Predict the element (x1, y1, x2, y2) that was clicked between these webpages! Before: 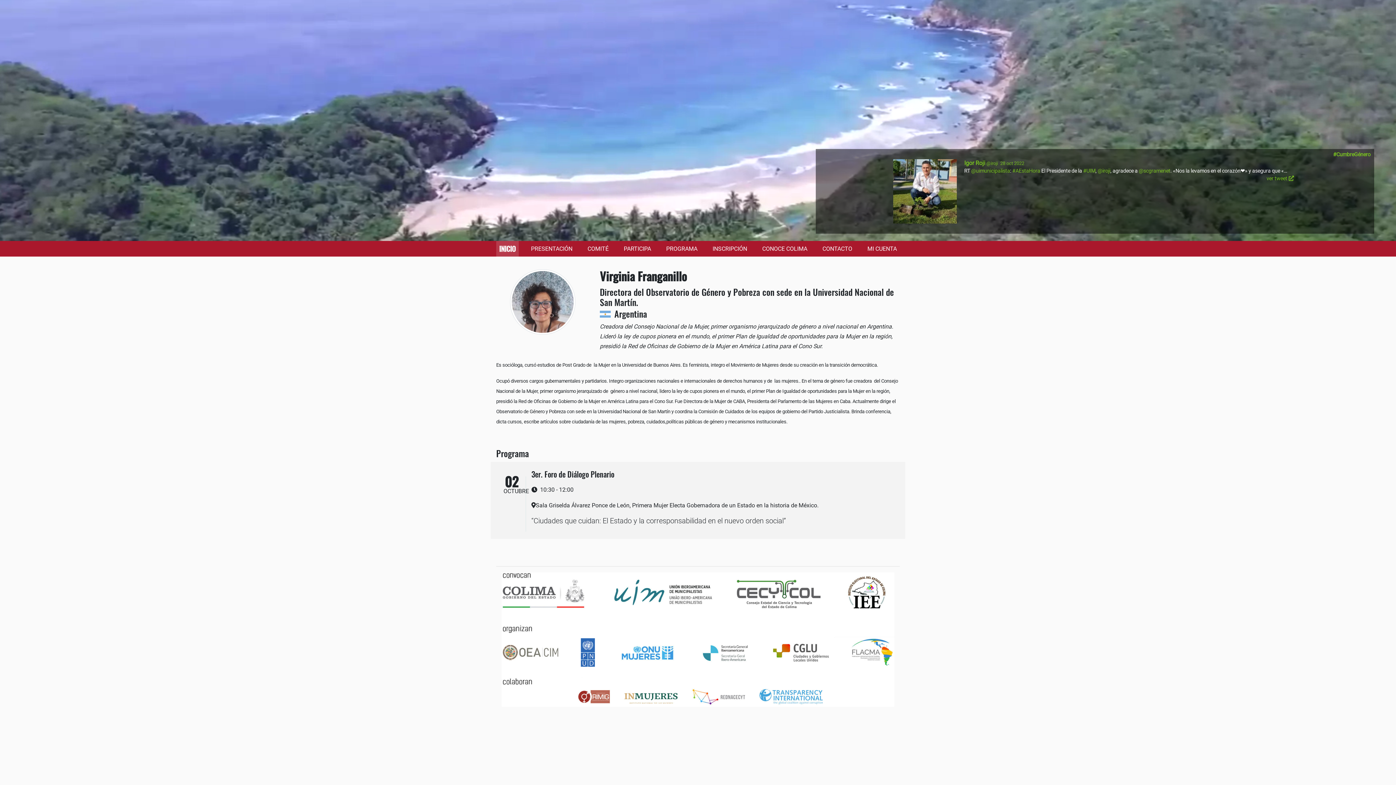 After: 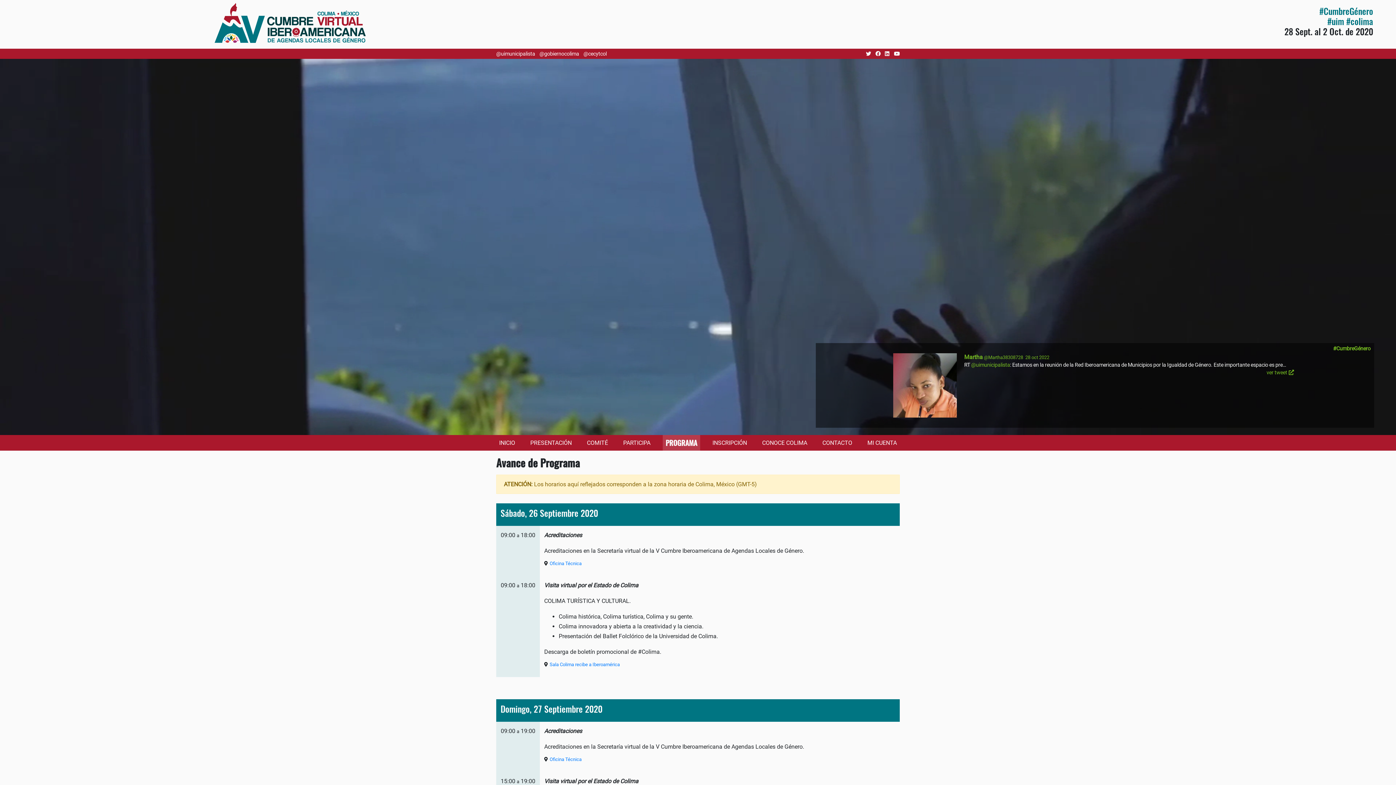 Action: label: PROGRAMA bbox: (663, 241, 700, 256)